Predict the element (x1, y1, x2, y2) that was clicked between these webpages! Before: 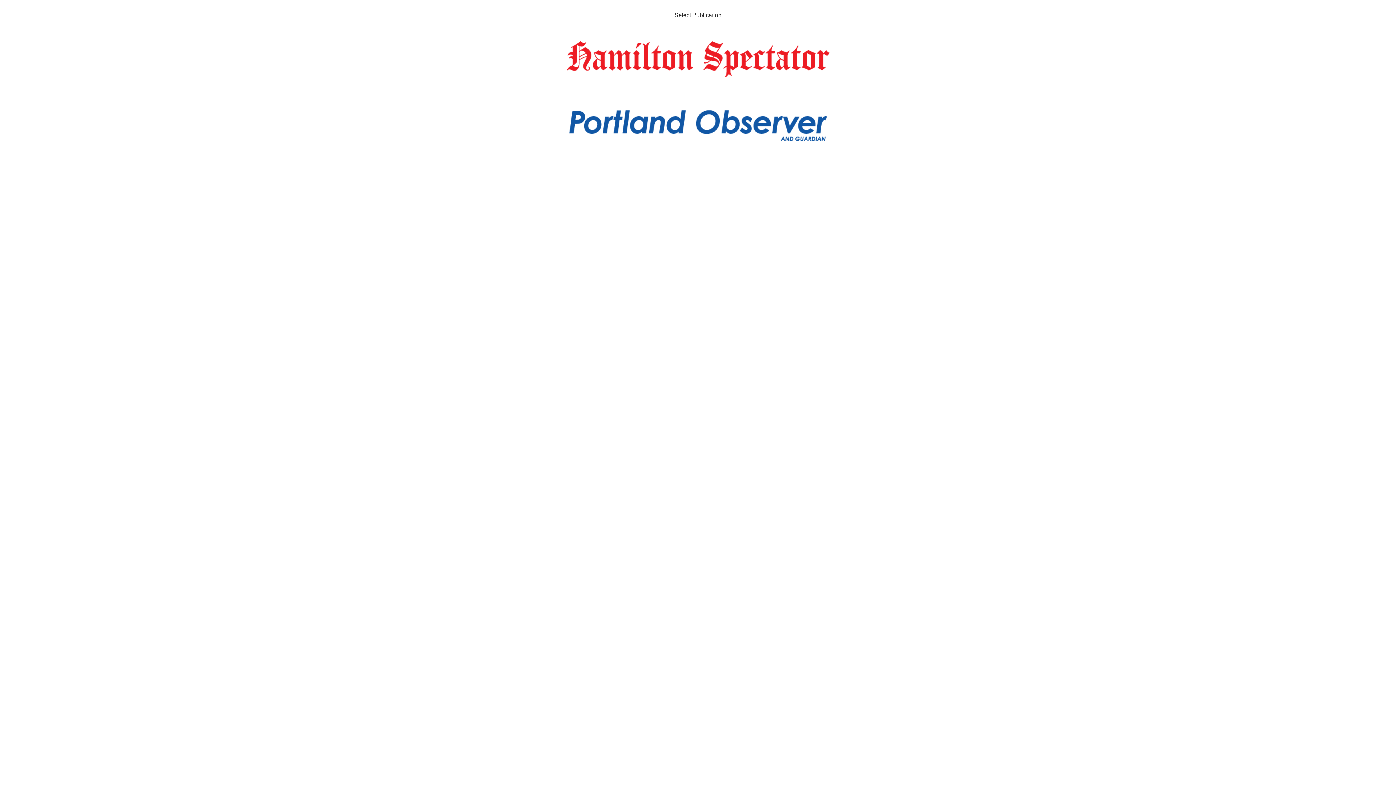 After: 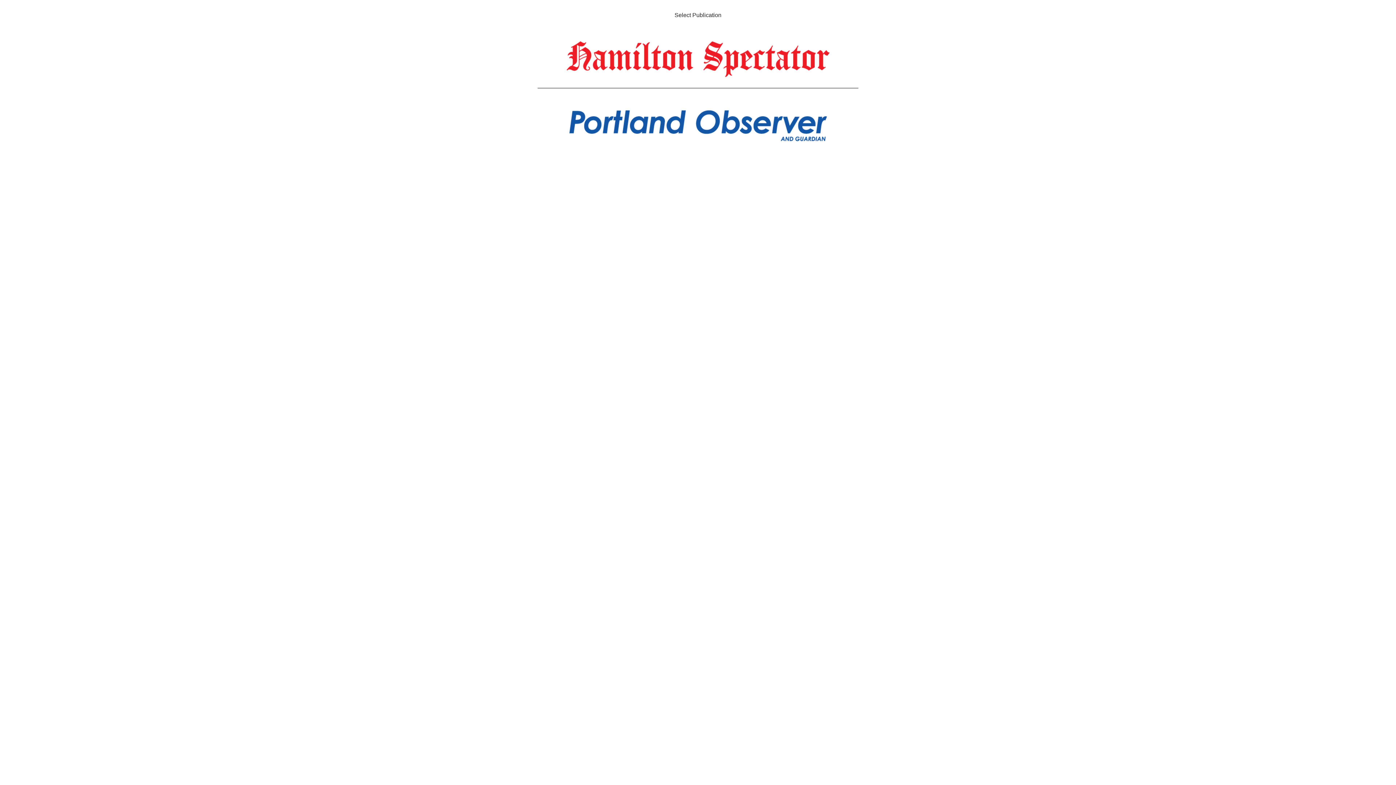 Action: bbox: (569, 110, 827, 141)